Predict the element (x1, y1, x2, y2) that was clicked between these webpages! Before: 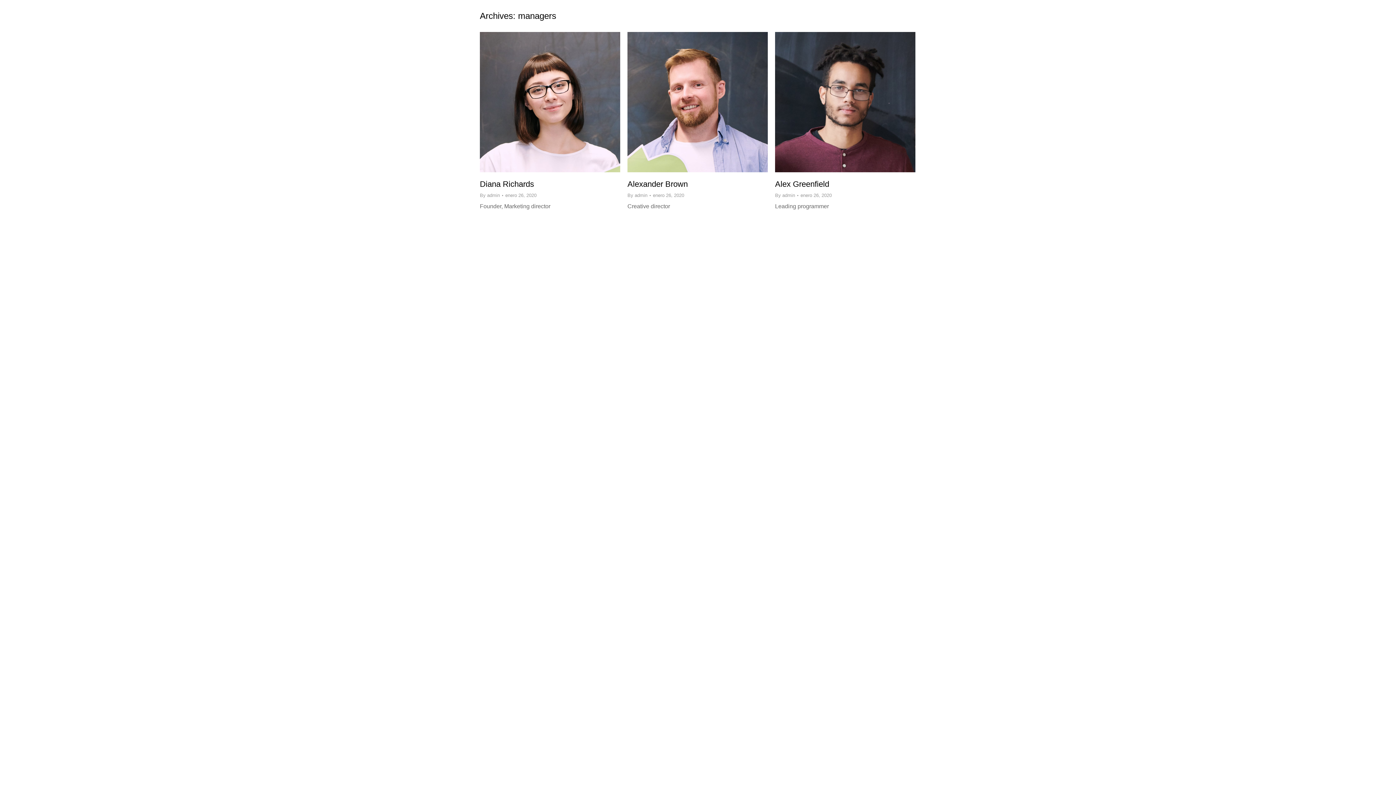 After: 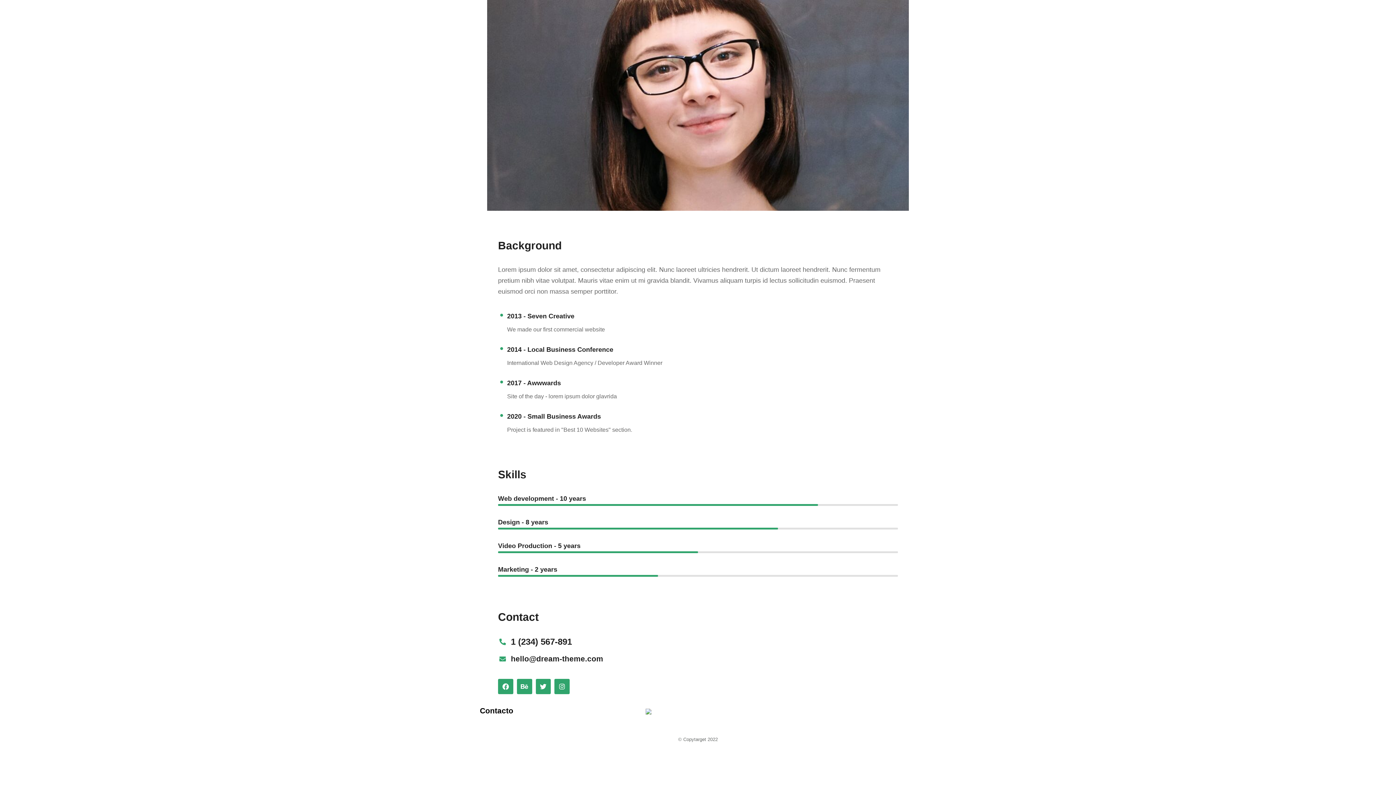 Action: bbox: (480, 179, 534, 188) label: Diana Richards